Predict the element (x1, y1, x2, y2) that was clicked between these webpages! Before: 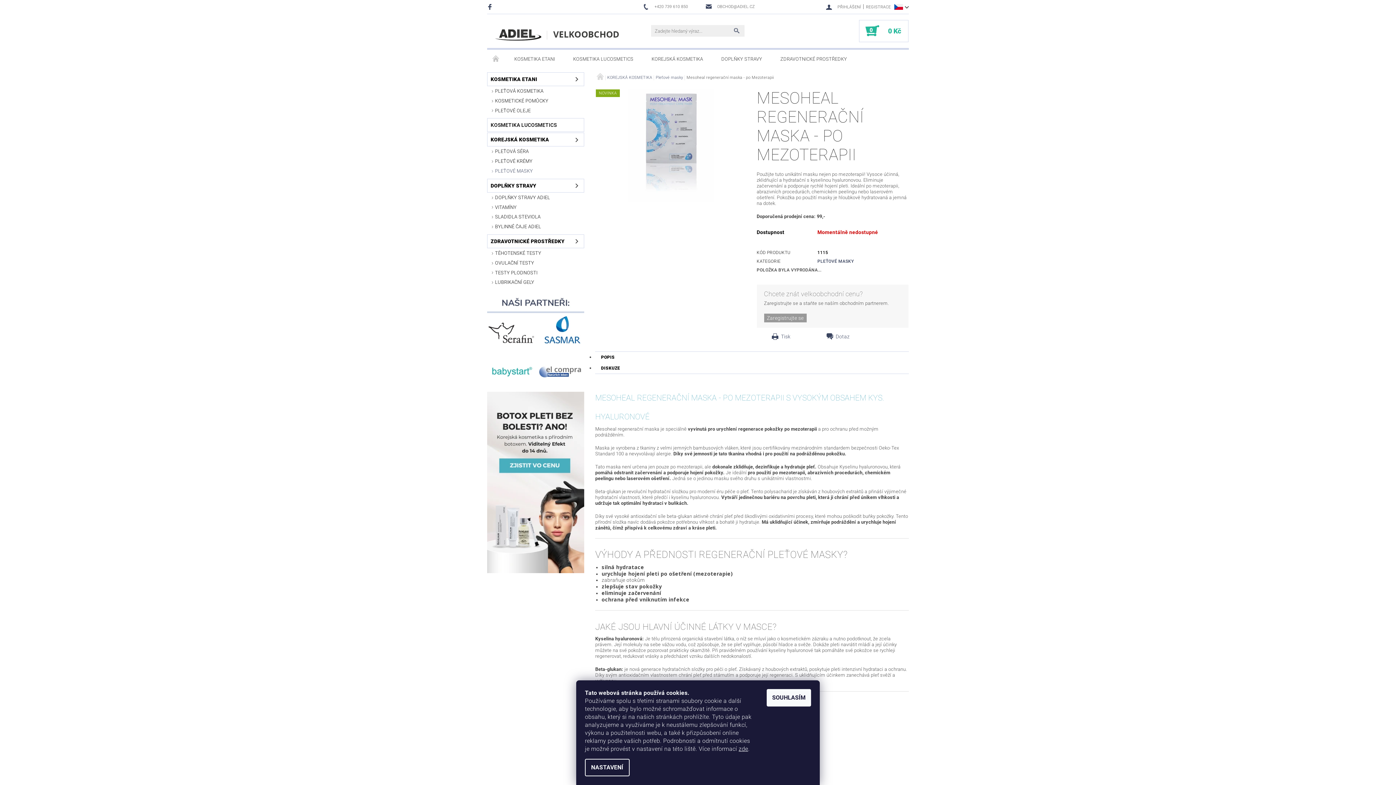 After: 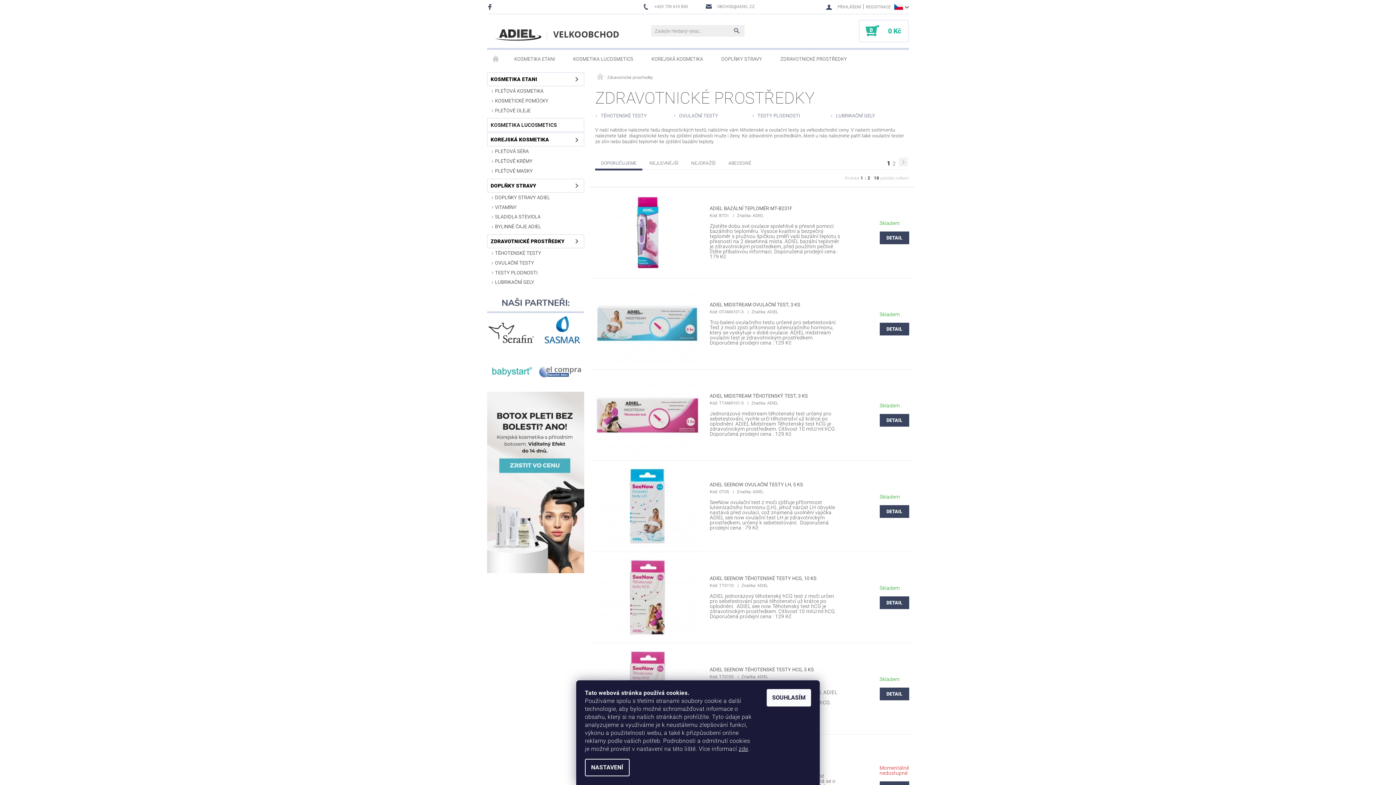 Action: label: ZDRAVOTNICKÉ PROSTŘEDKY bbox: (487, 234, 569, 248)